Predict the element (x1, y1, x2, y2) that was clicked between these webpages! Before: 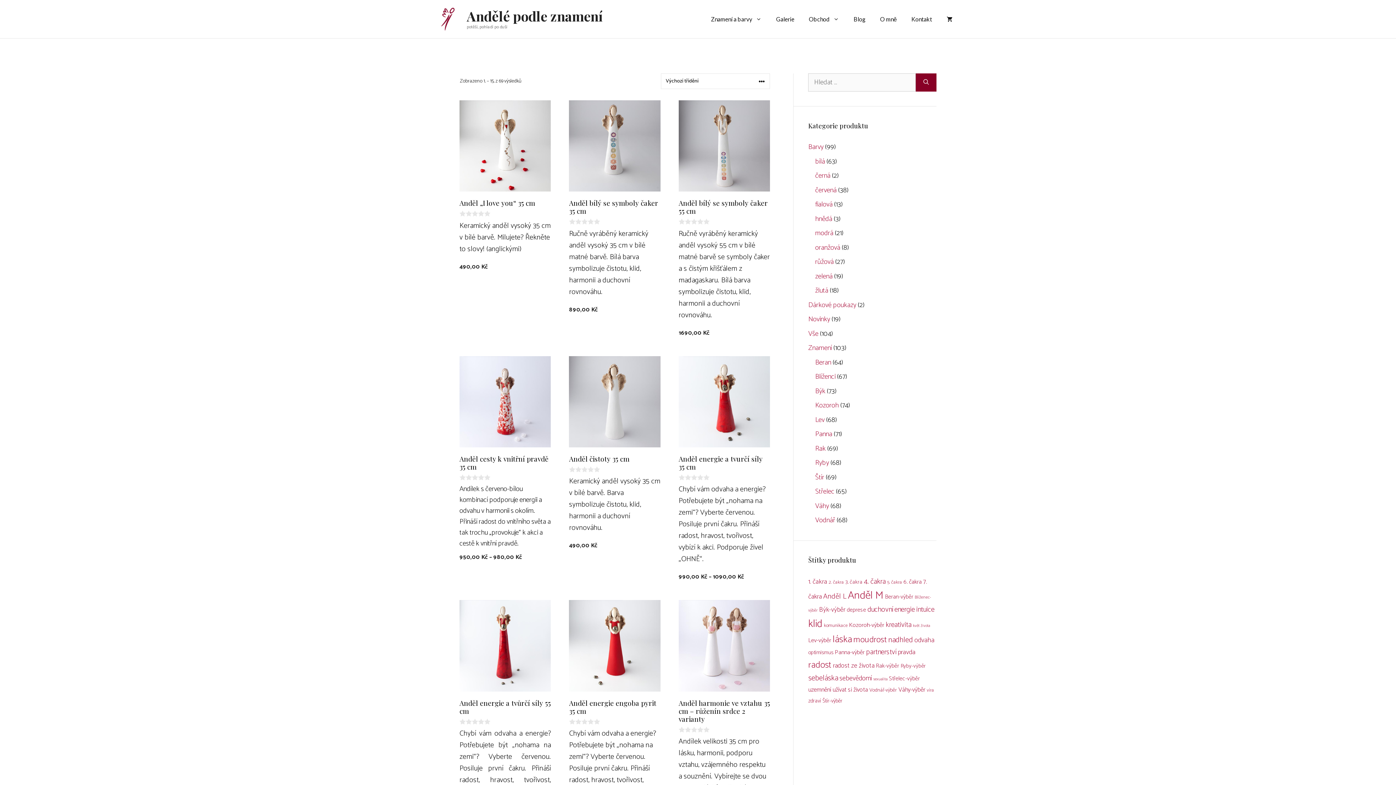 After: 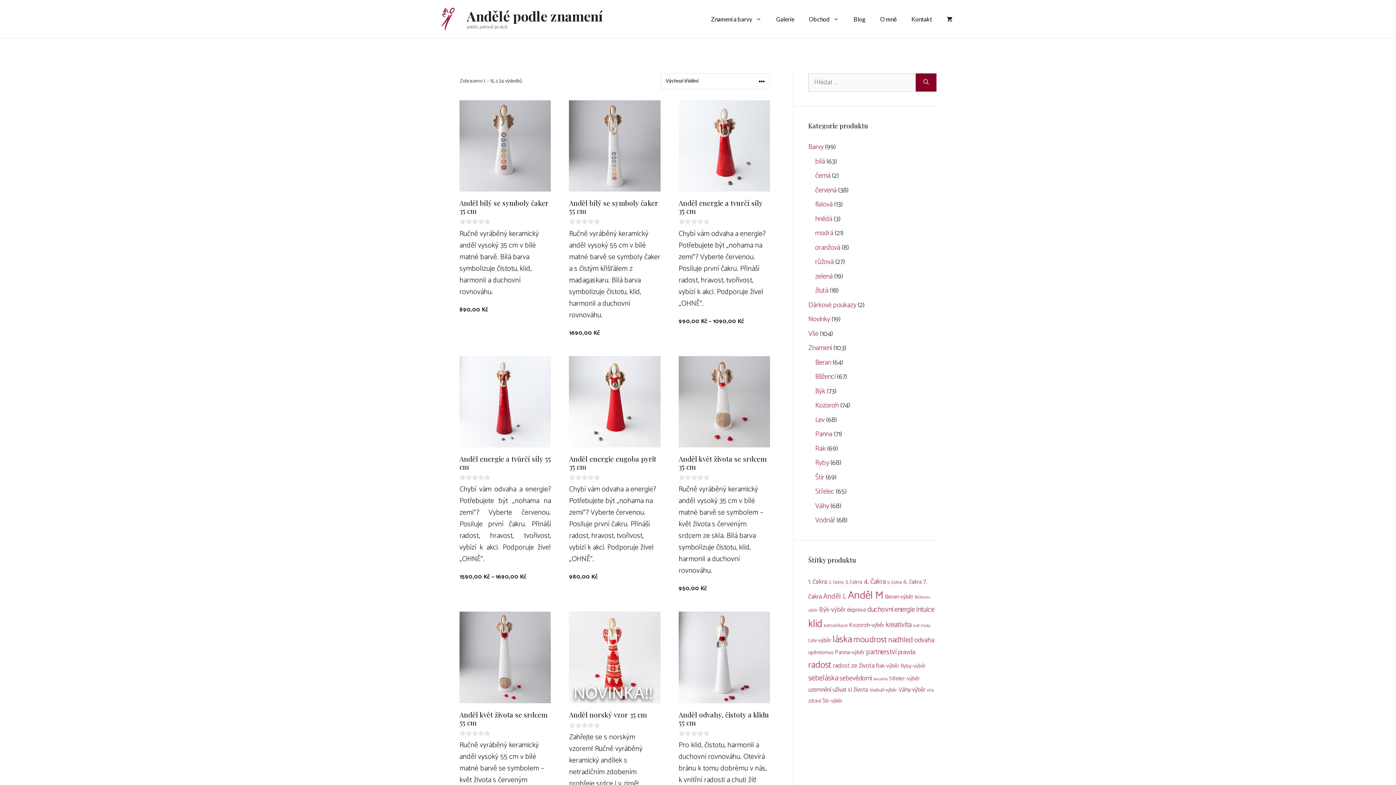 Action: label: energie (24 položek) bbox: (894, 604, 915, 616)